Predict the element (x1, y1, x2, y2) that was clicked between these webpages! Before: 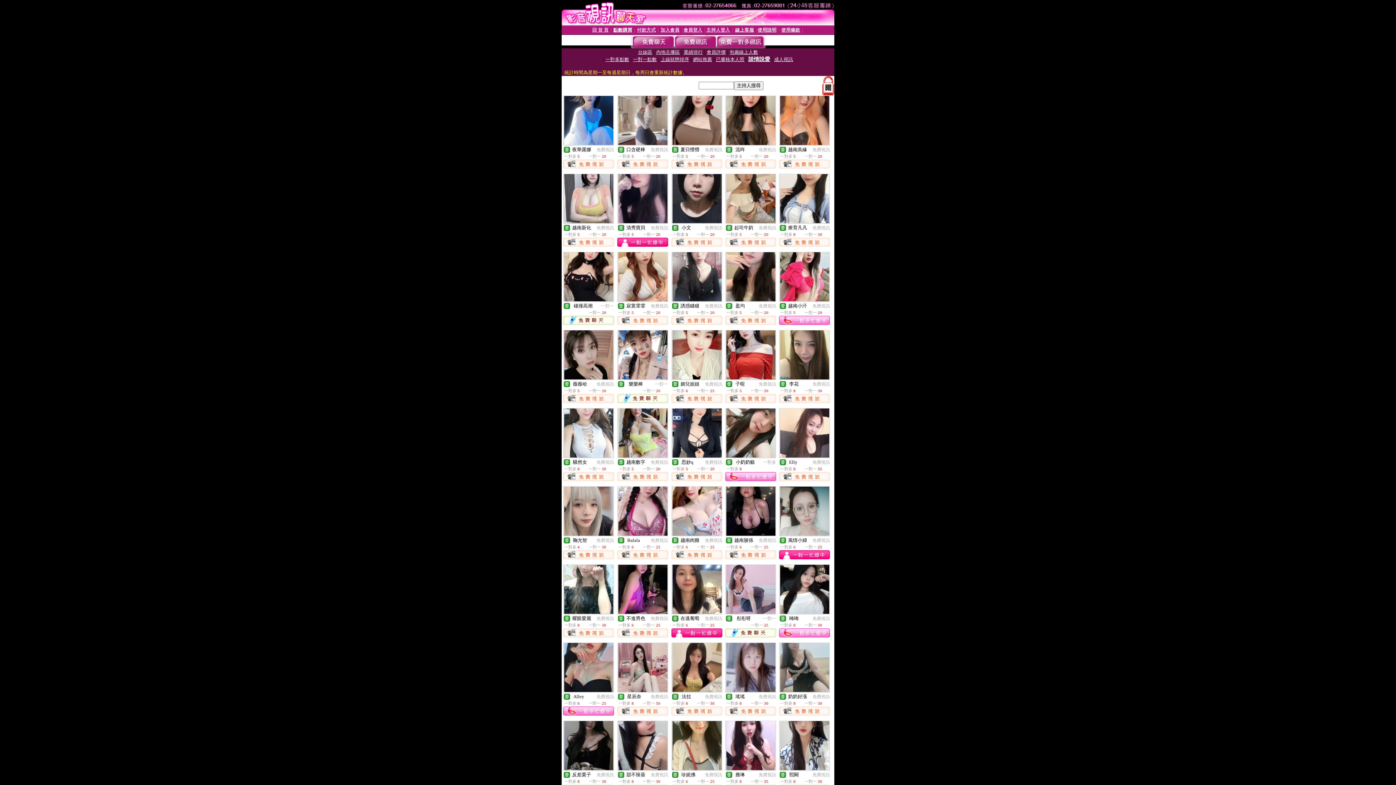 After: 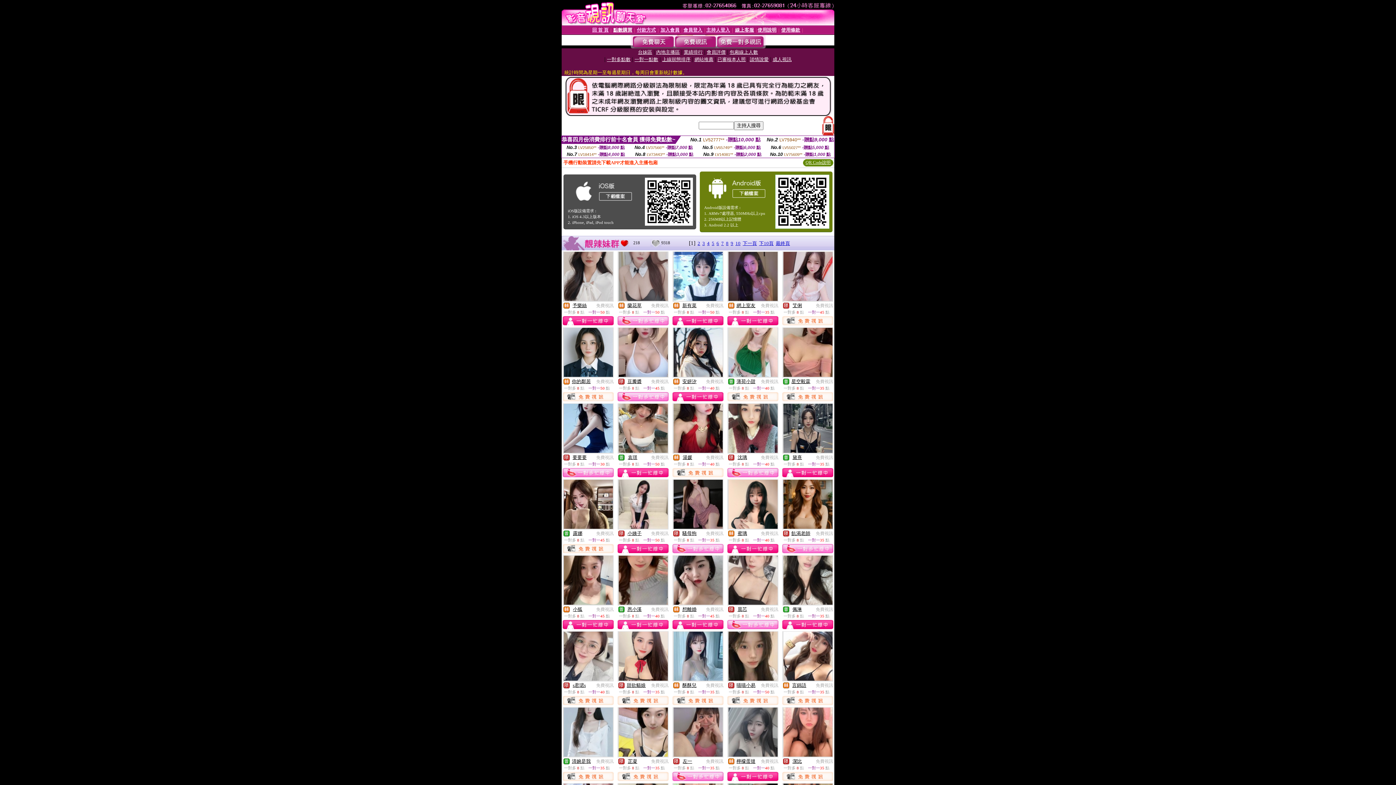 Action: bbox: (812, 381, 830, 386) label: 免費視訊